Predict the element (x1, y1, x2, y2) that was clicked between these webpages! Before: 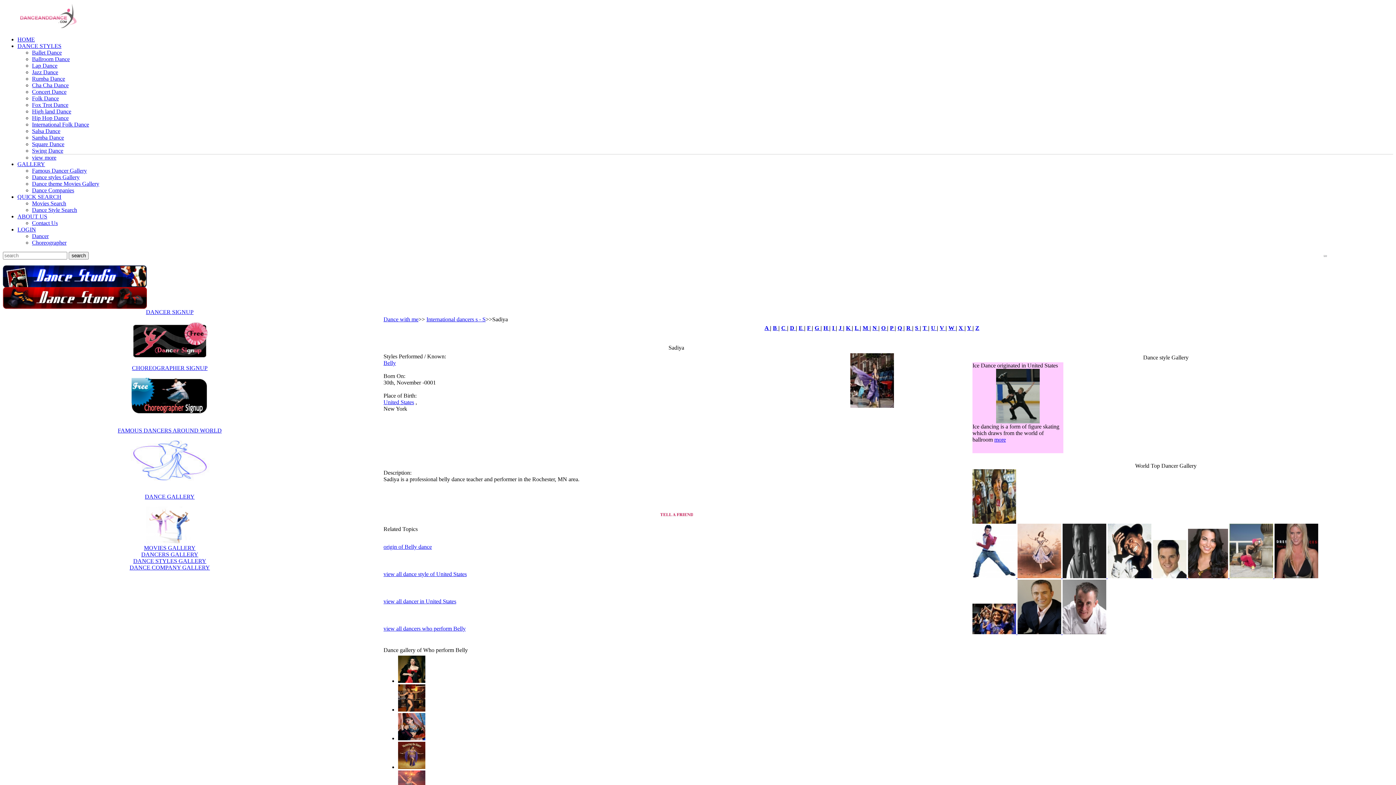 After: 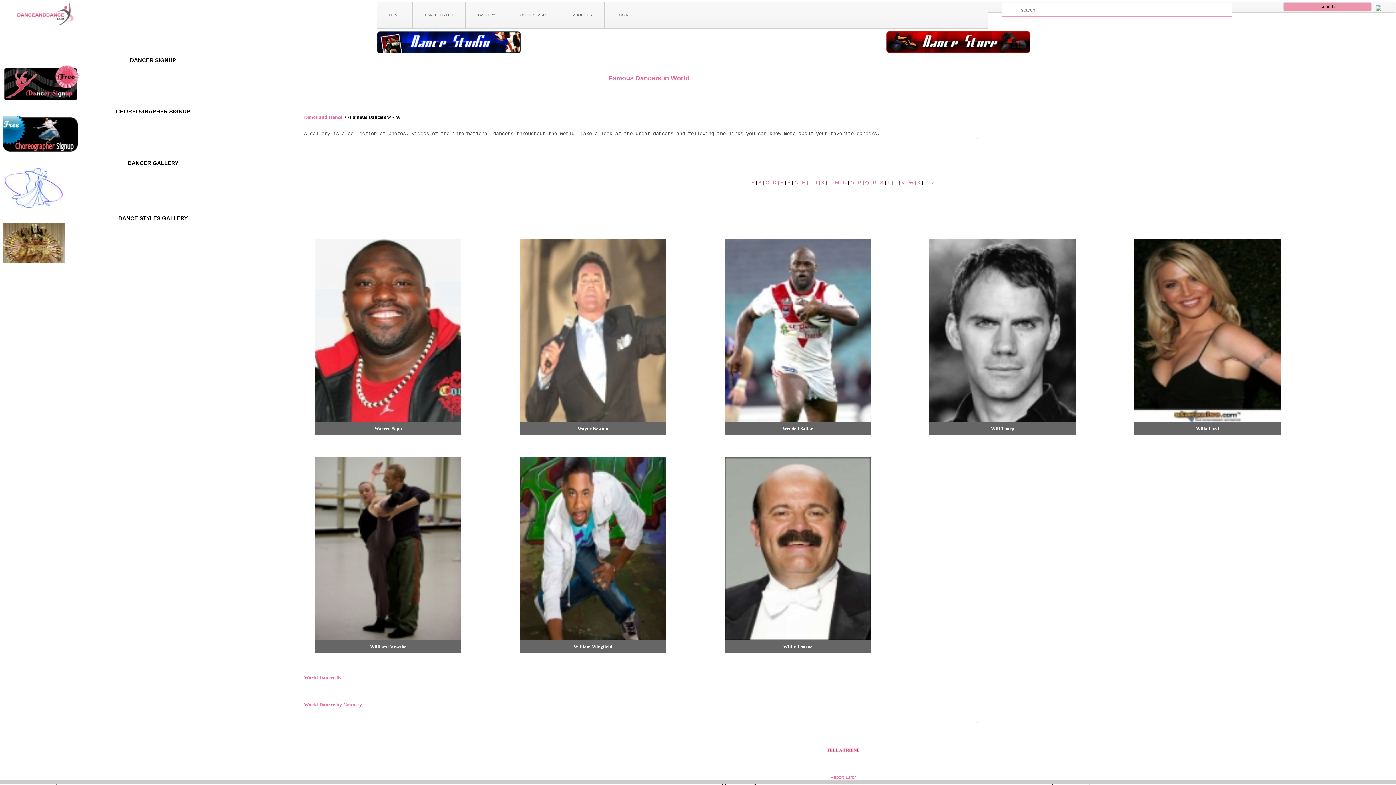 Action: label: W  bbox: (948, 325, 956, 331)